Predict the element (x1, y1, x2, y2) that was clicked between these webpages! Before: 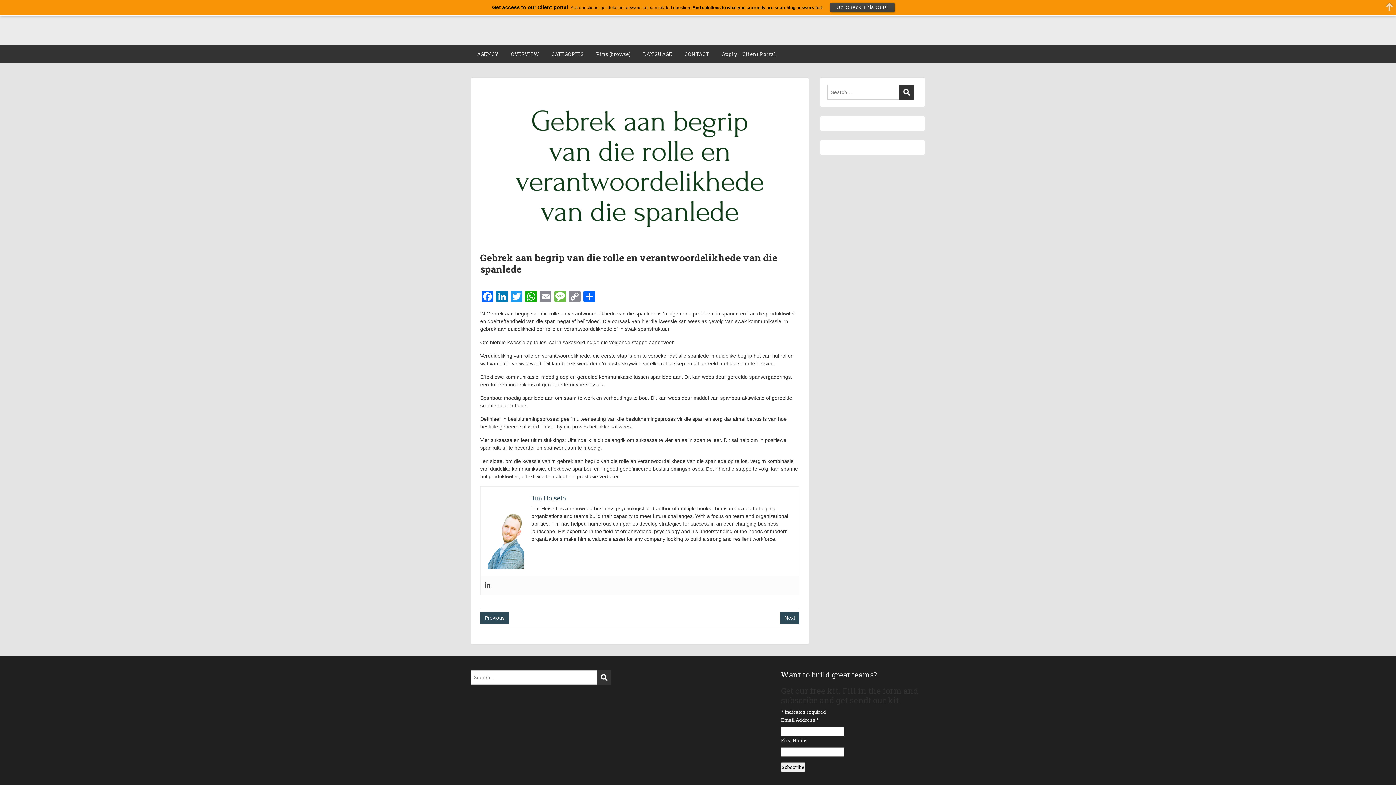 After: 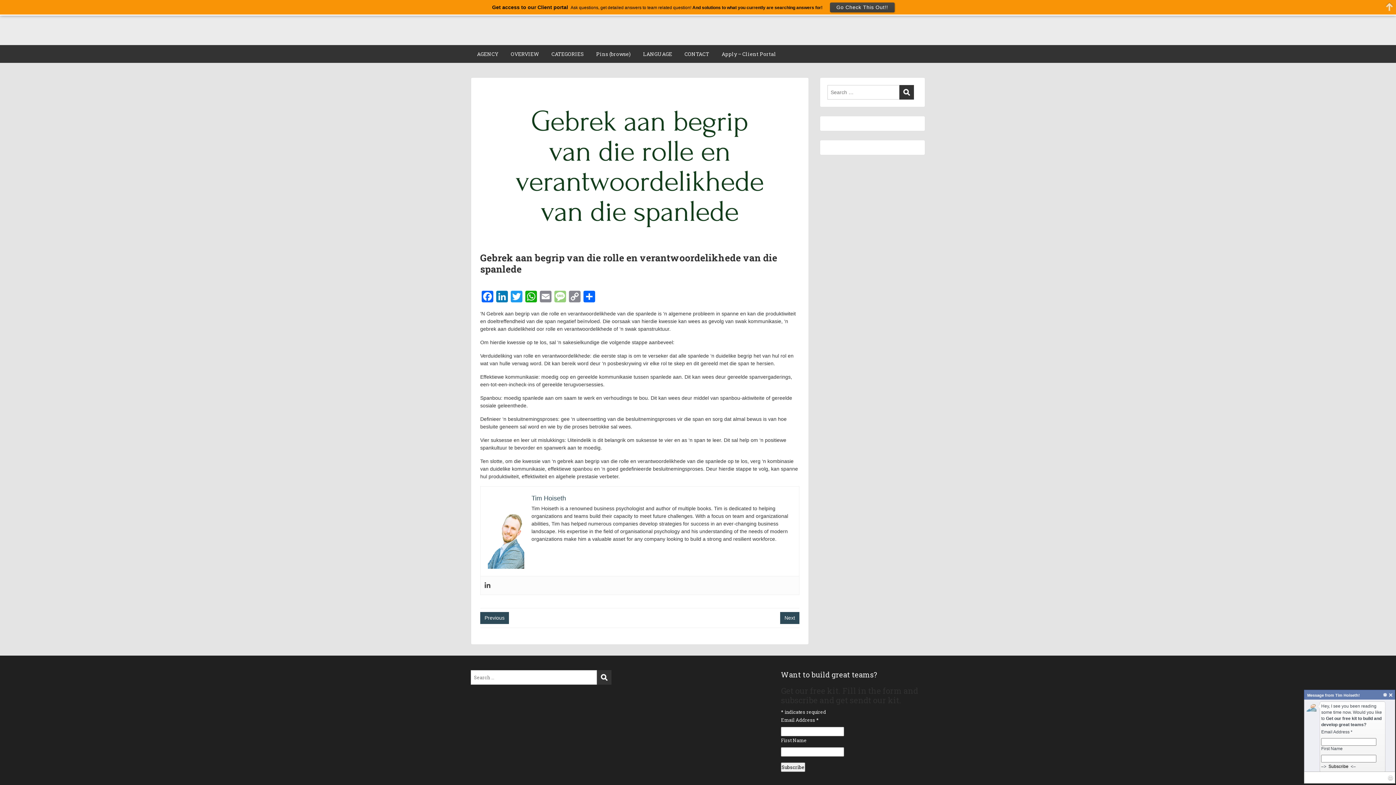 Action: bbox: (553, 291, 567, 304) label: Message